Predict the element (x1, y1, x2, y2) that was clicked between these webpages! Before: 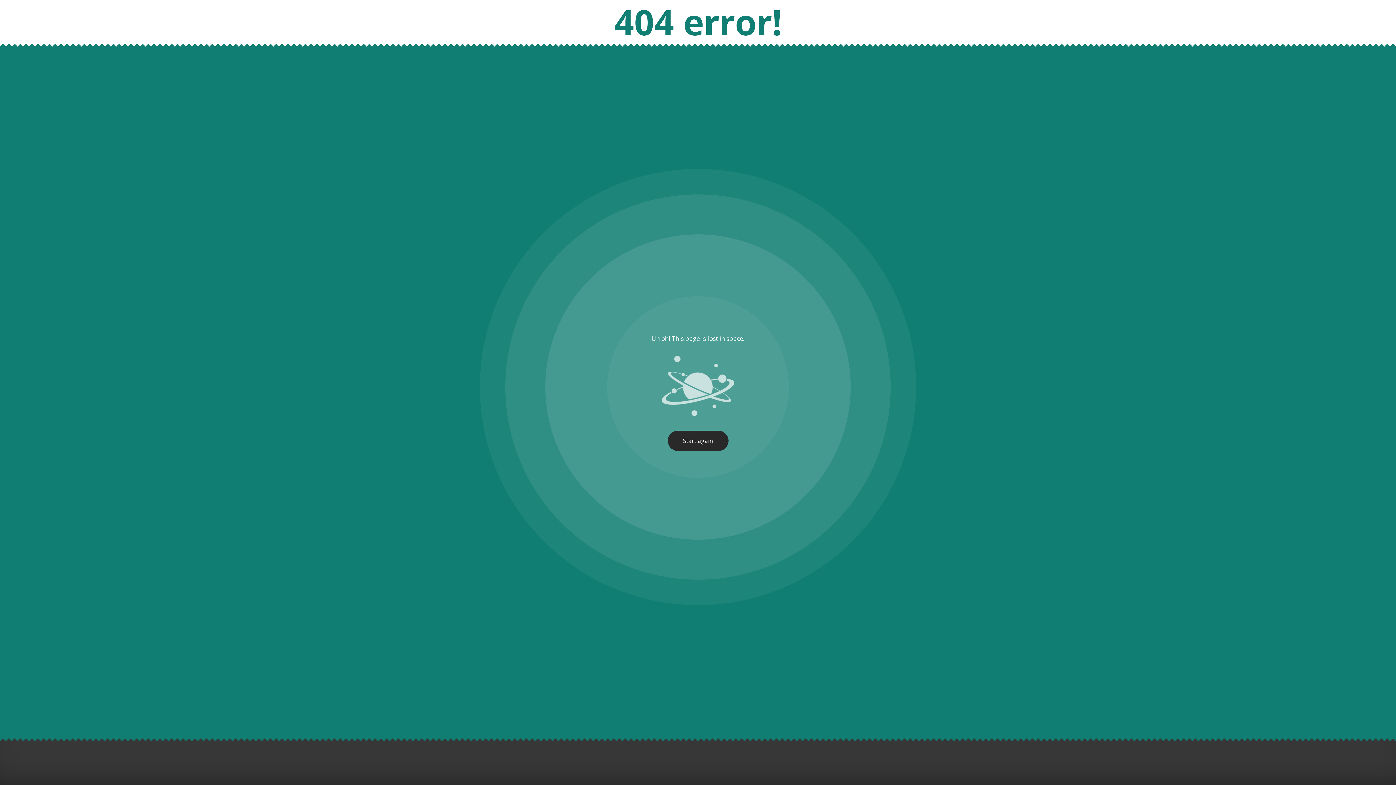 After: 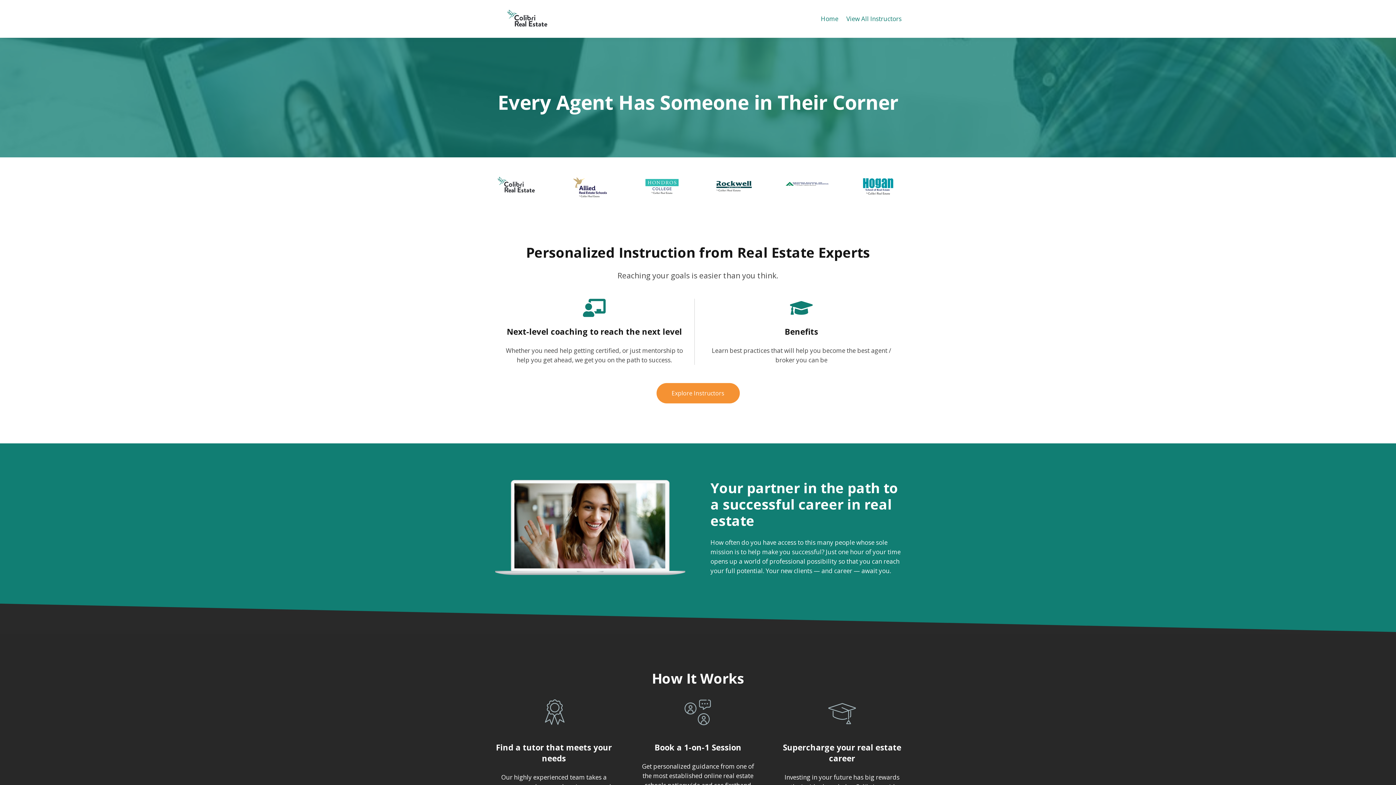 Action: label: Start again bbox: (667, 430, 728, 451)